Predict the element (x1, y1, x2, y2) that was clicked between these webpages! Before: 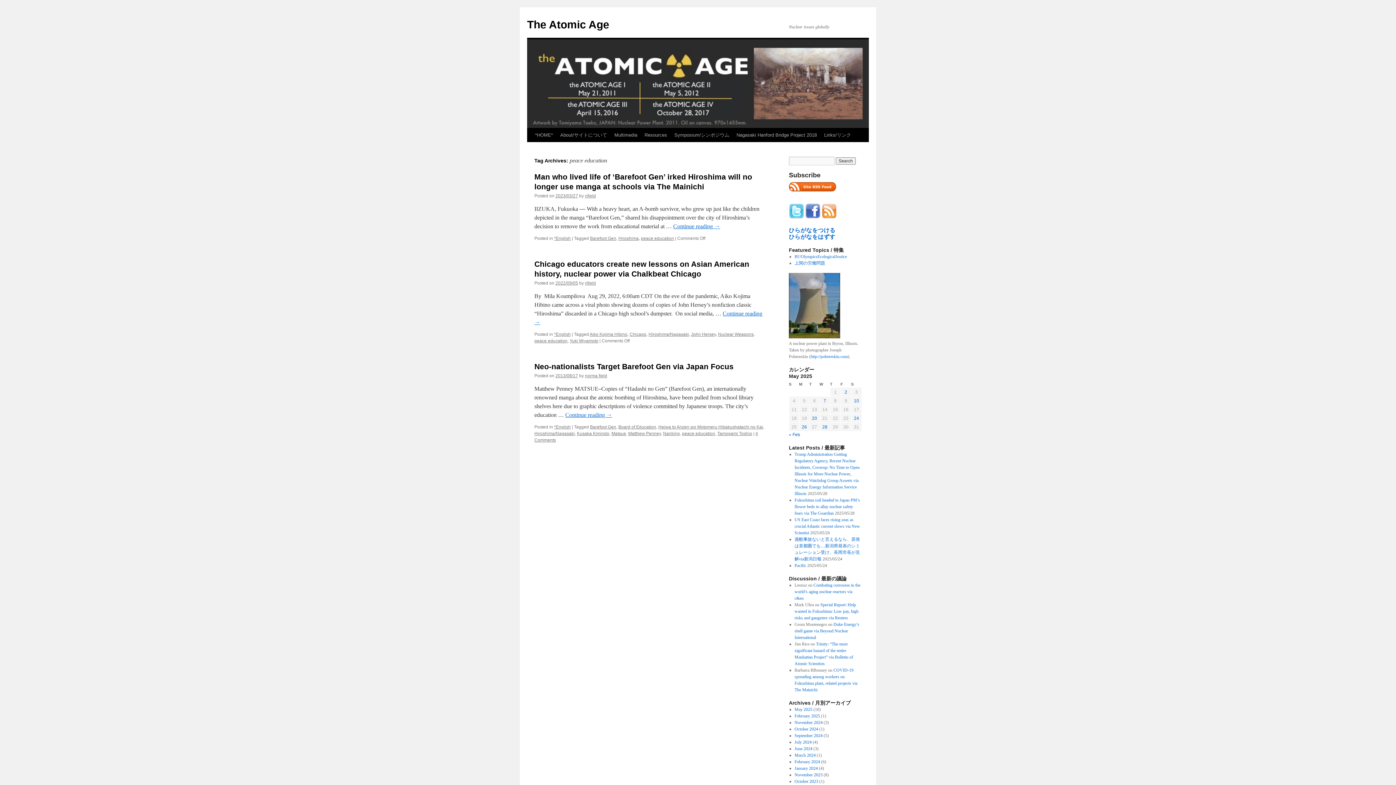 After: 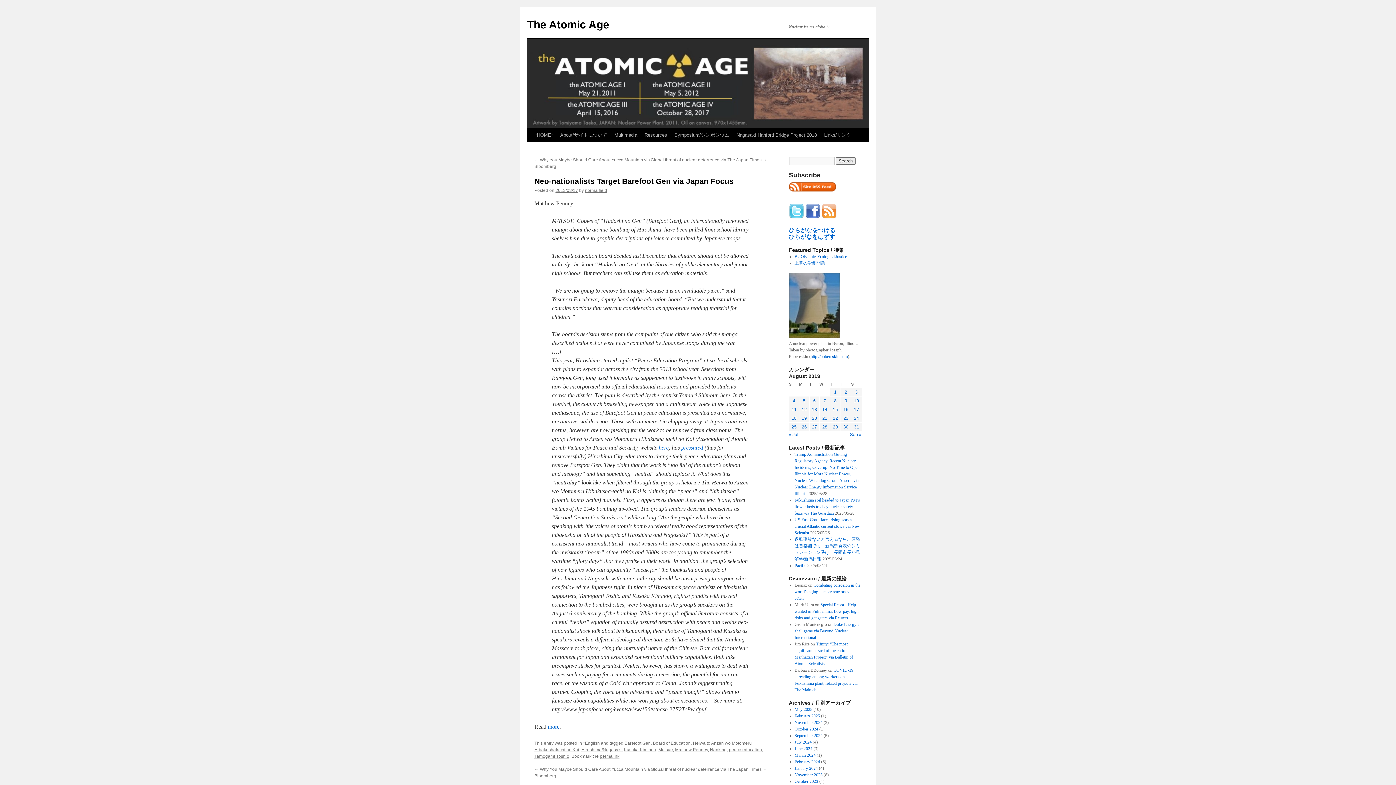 Action: bbox: (565, 412, 612, 418) label: Continue reading →